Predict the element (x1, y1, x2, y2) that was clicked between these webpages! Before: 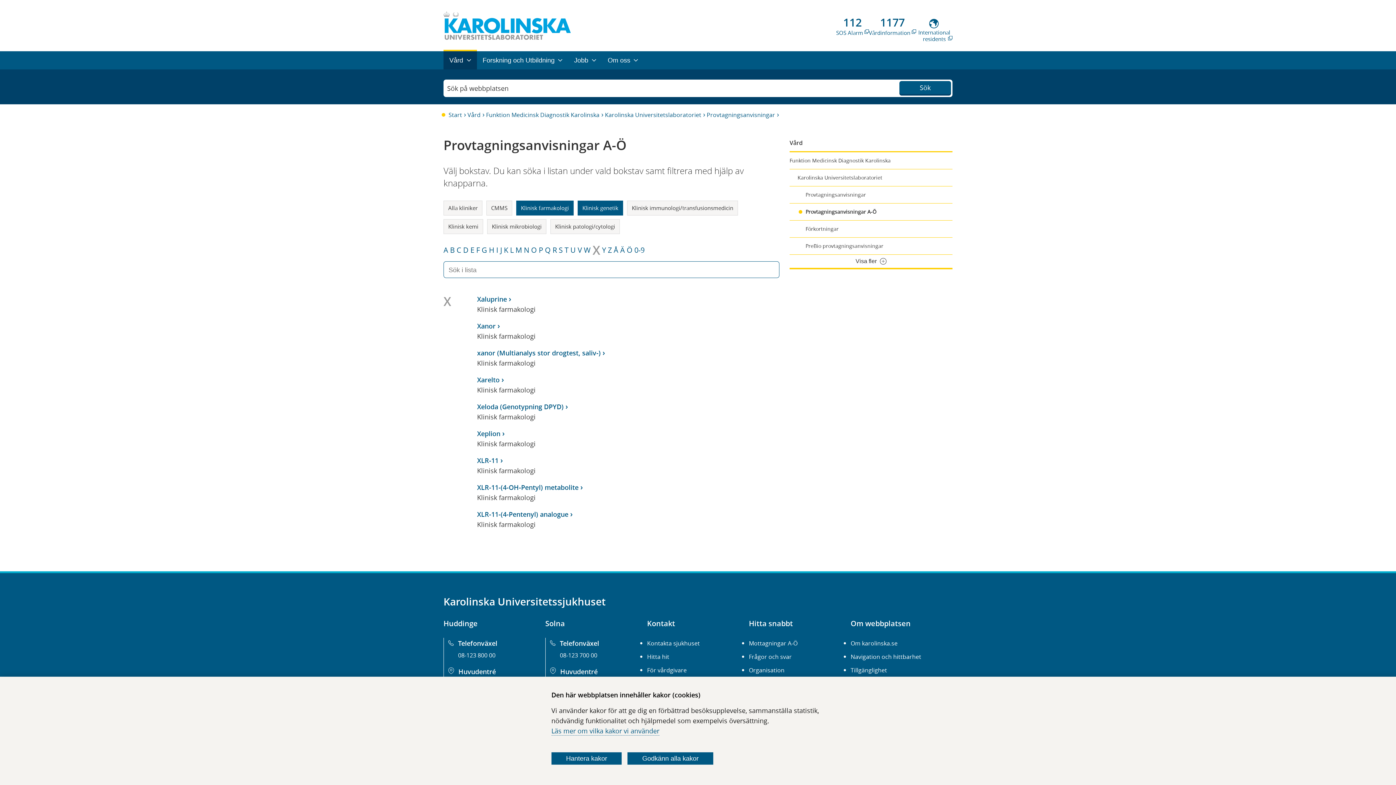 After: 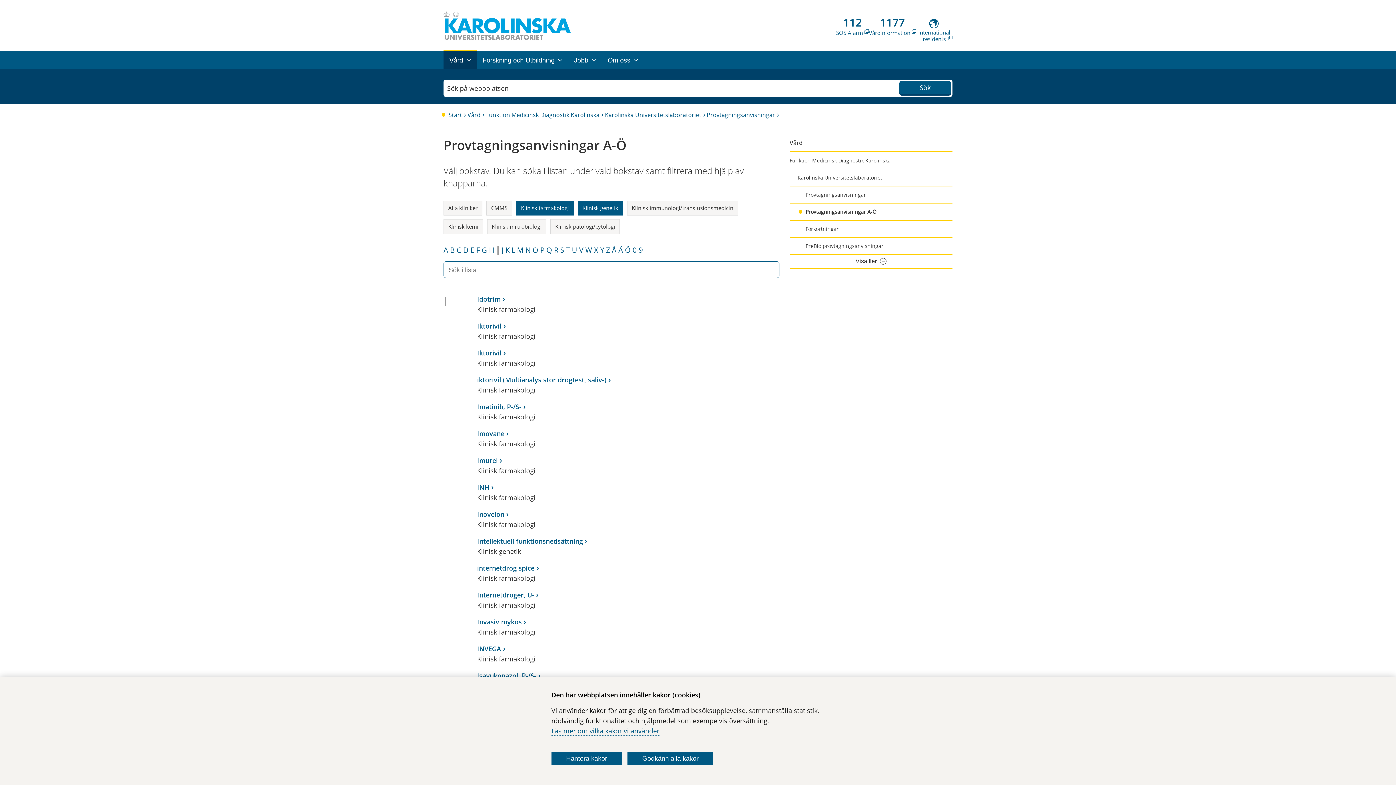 Action: bbox: (496, 245, 498, 255) label: I